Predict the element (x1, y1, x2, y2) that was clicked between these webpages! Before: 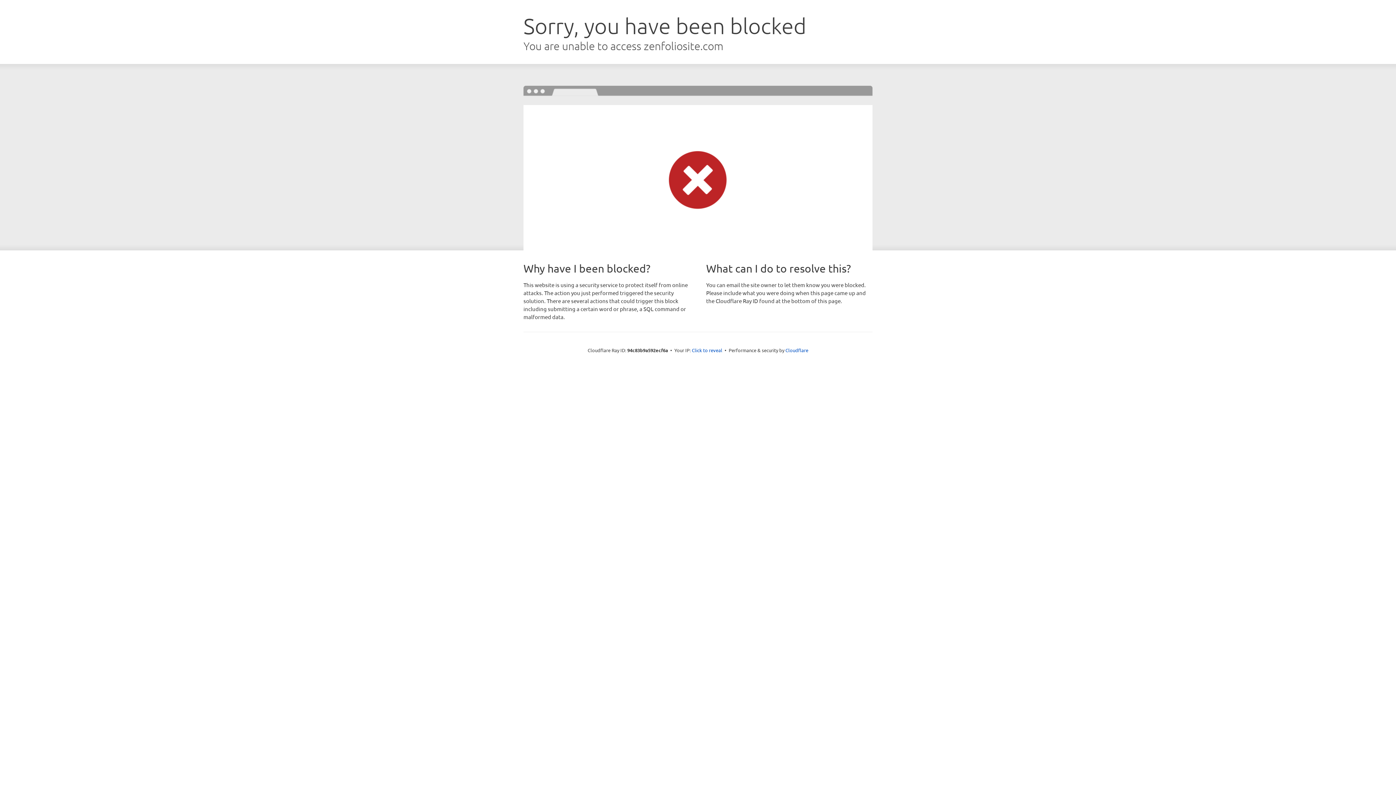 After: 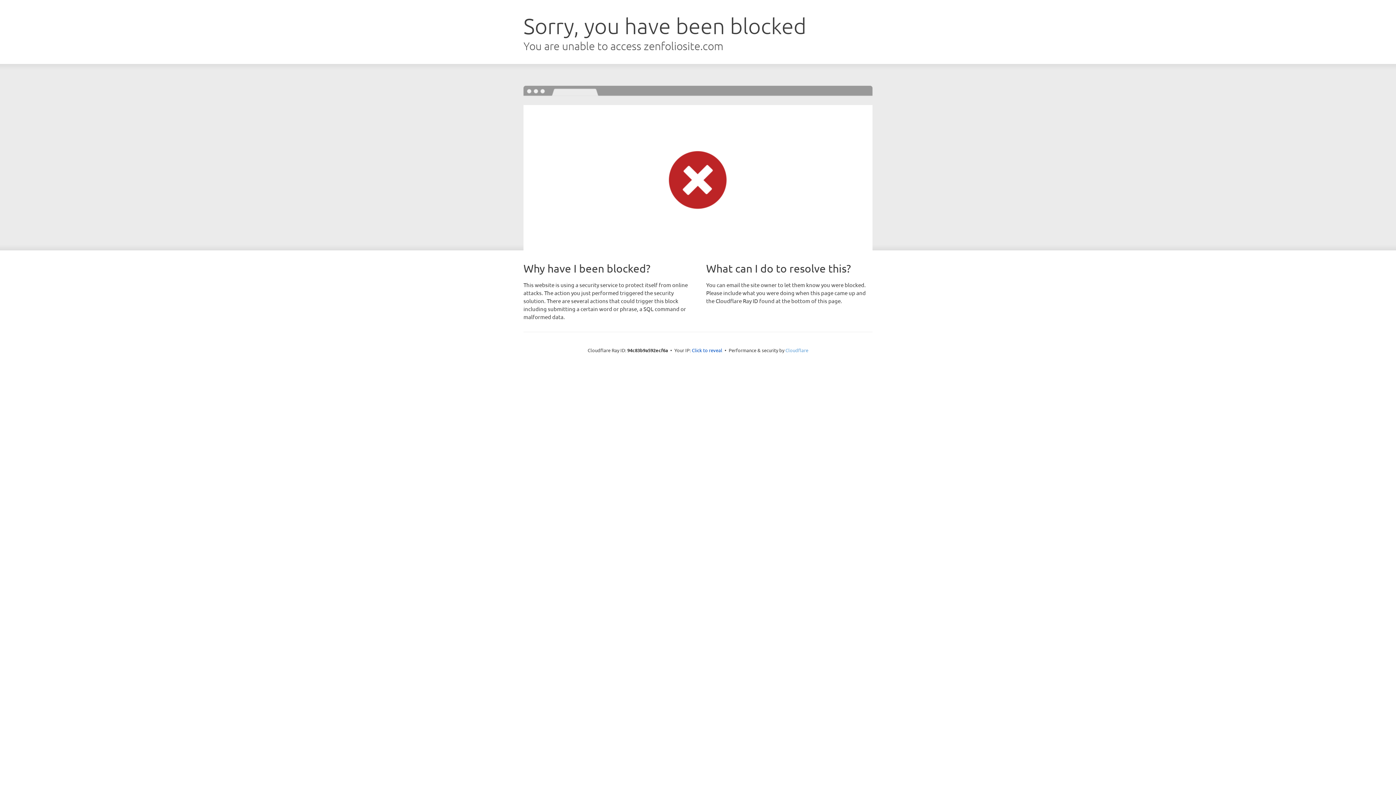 Action: bbox: (785, 347, 808, 353) label: Cloudflare